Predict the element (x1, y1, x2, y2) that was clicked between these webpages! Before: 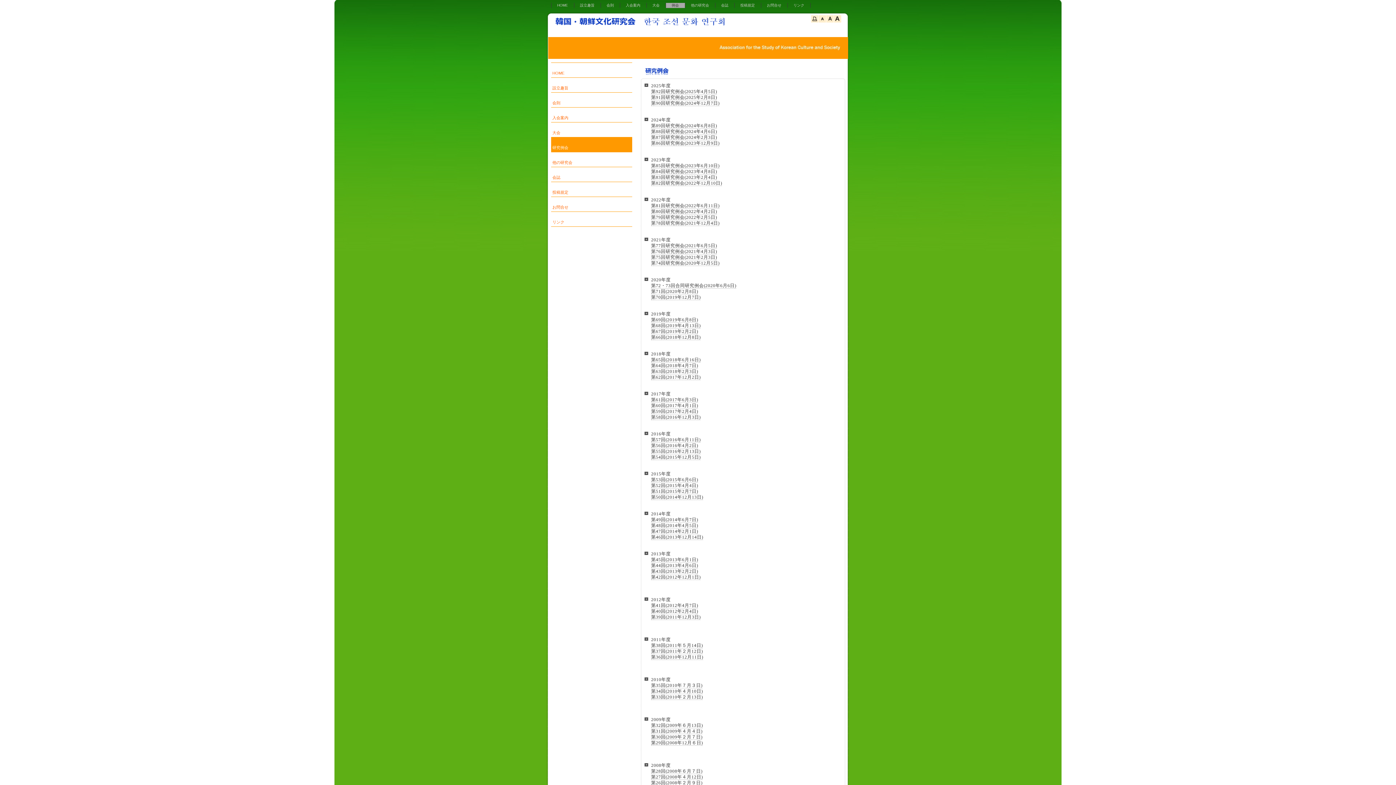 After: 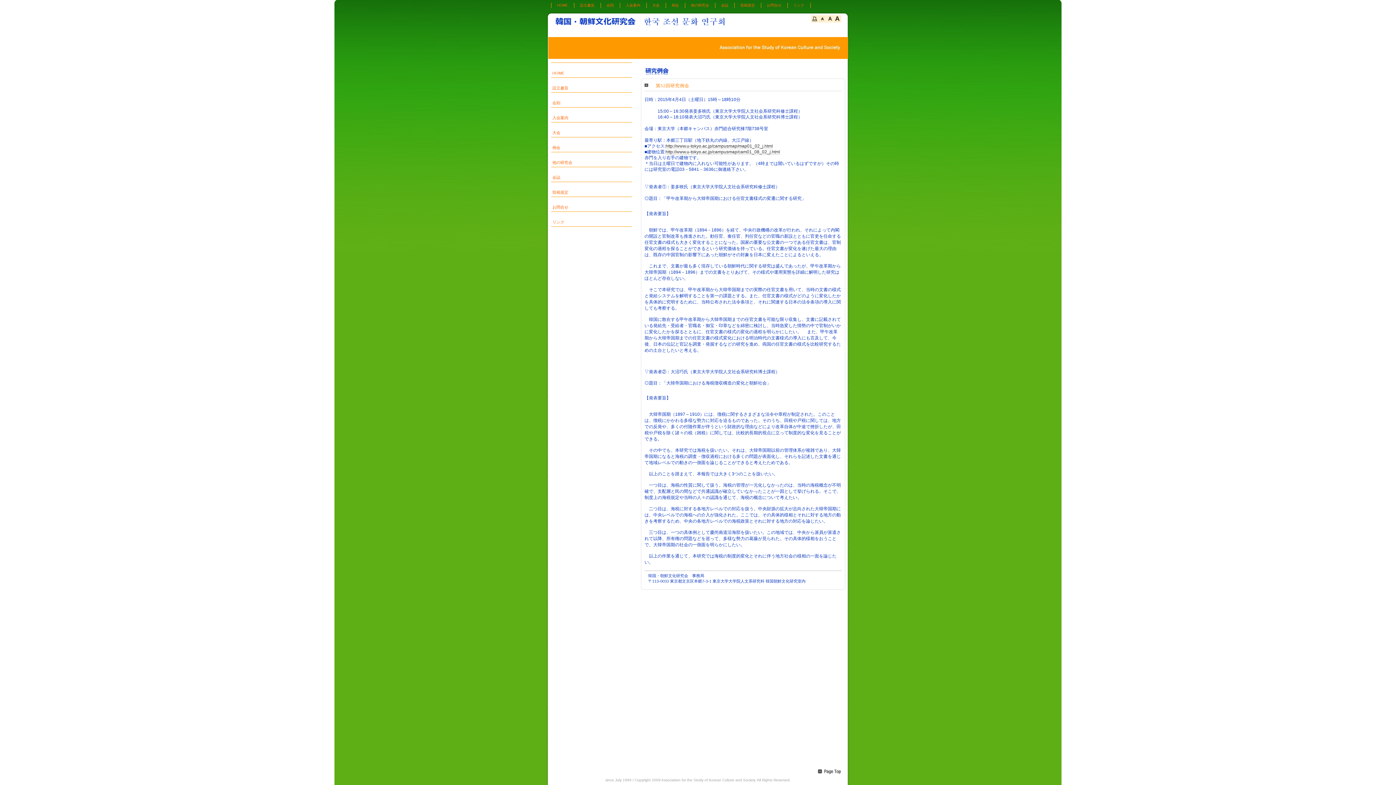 Action: label: 第52回(2015年4月4日) bbox: (651, 483, 698, 488)